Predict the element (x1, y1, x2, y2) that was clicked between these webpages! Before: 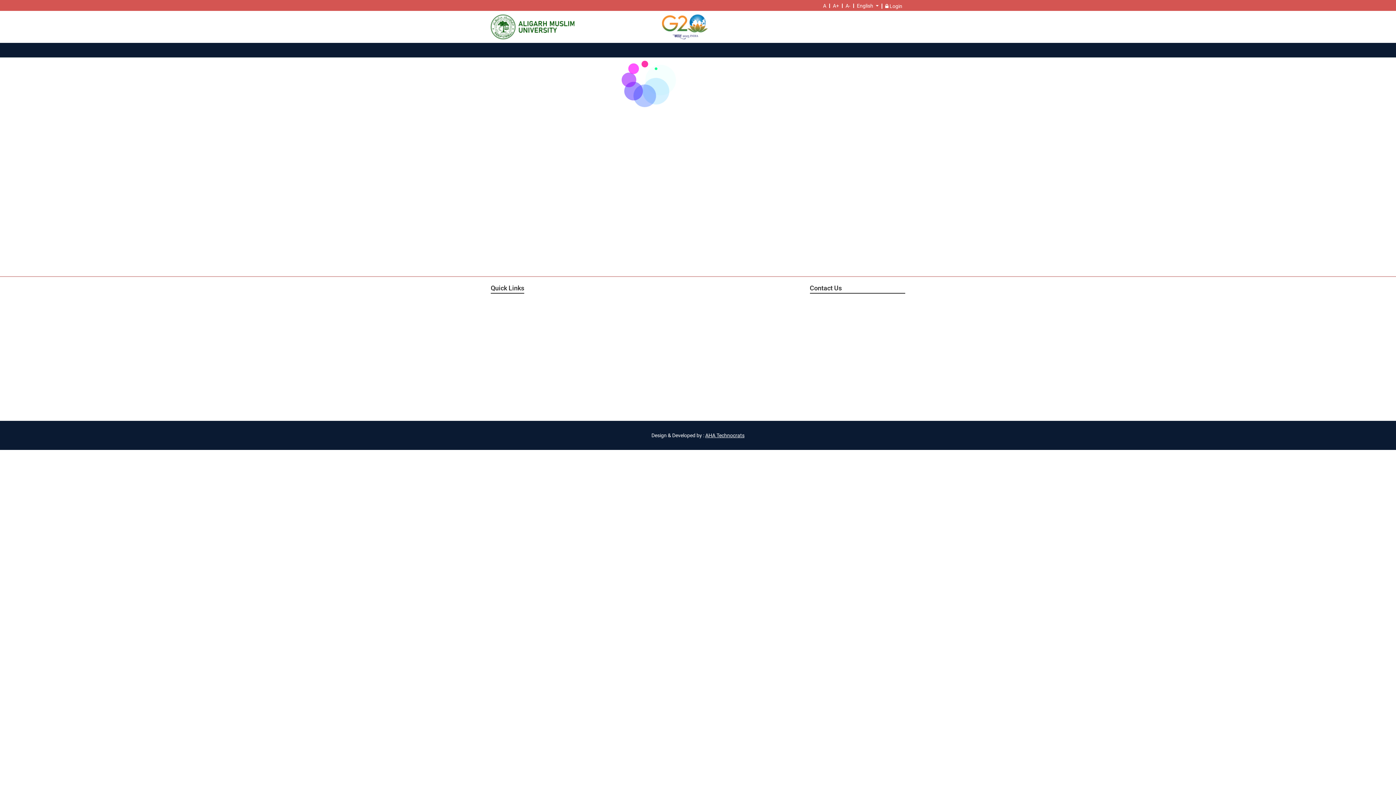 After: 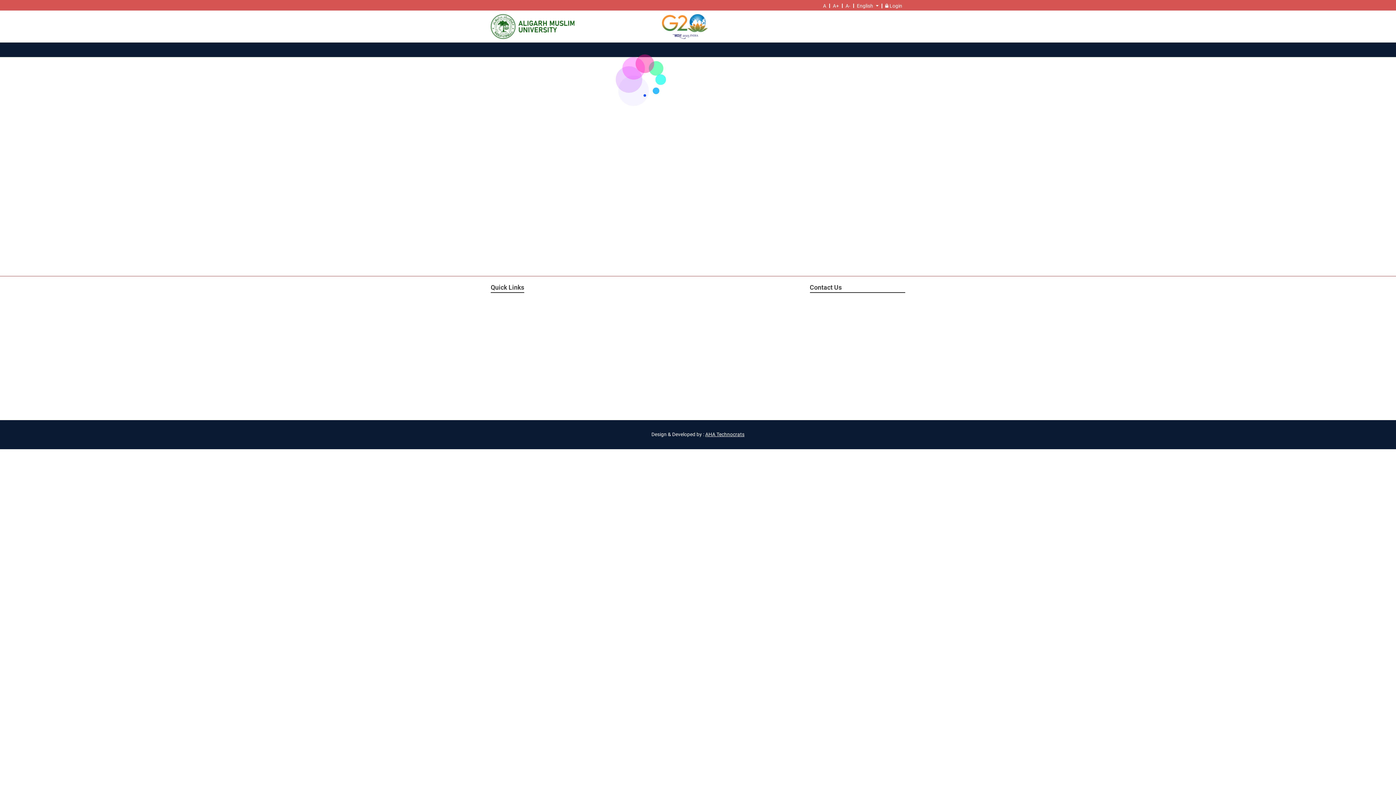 Action: label: A- bbox: (842, 3, 853, 7)